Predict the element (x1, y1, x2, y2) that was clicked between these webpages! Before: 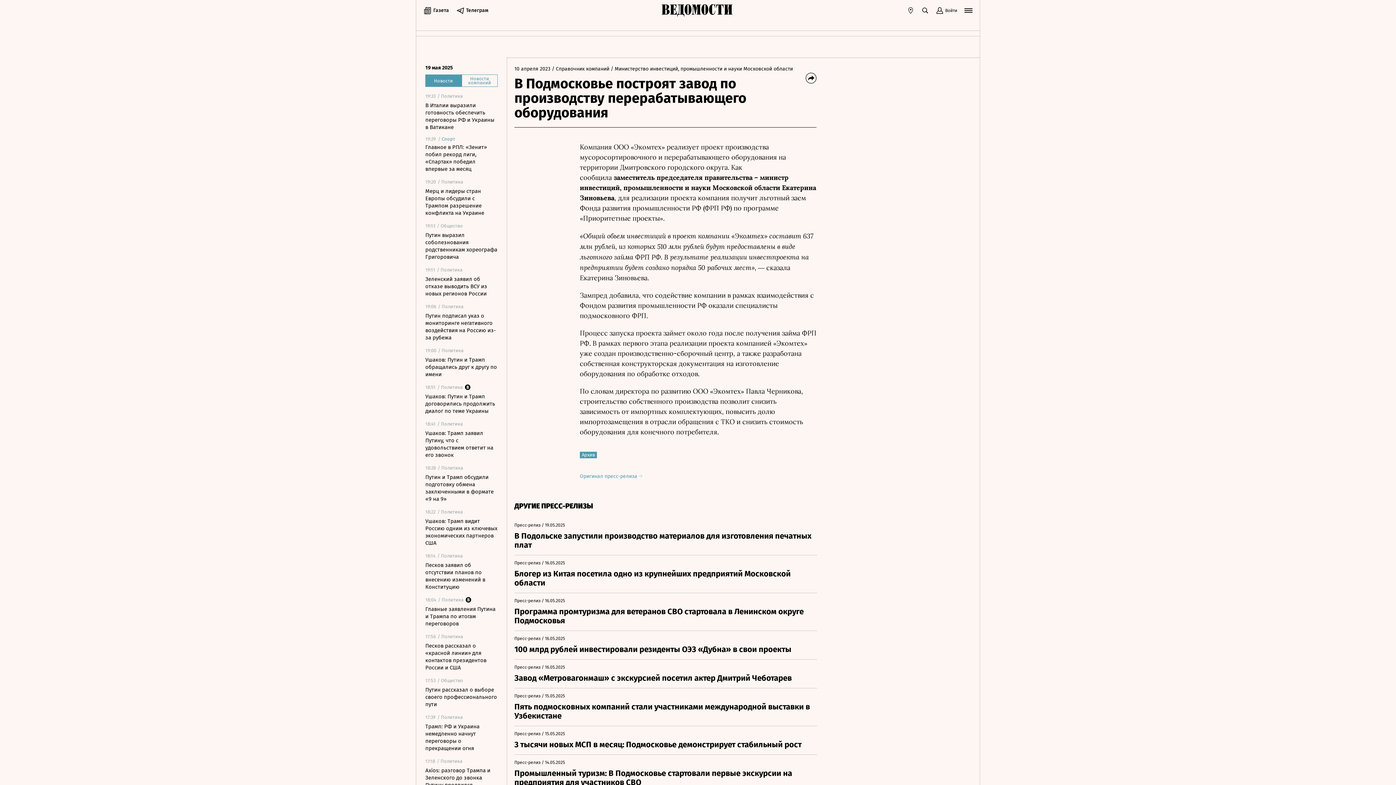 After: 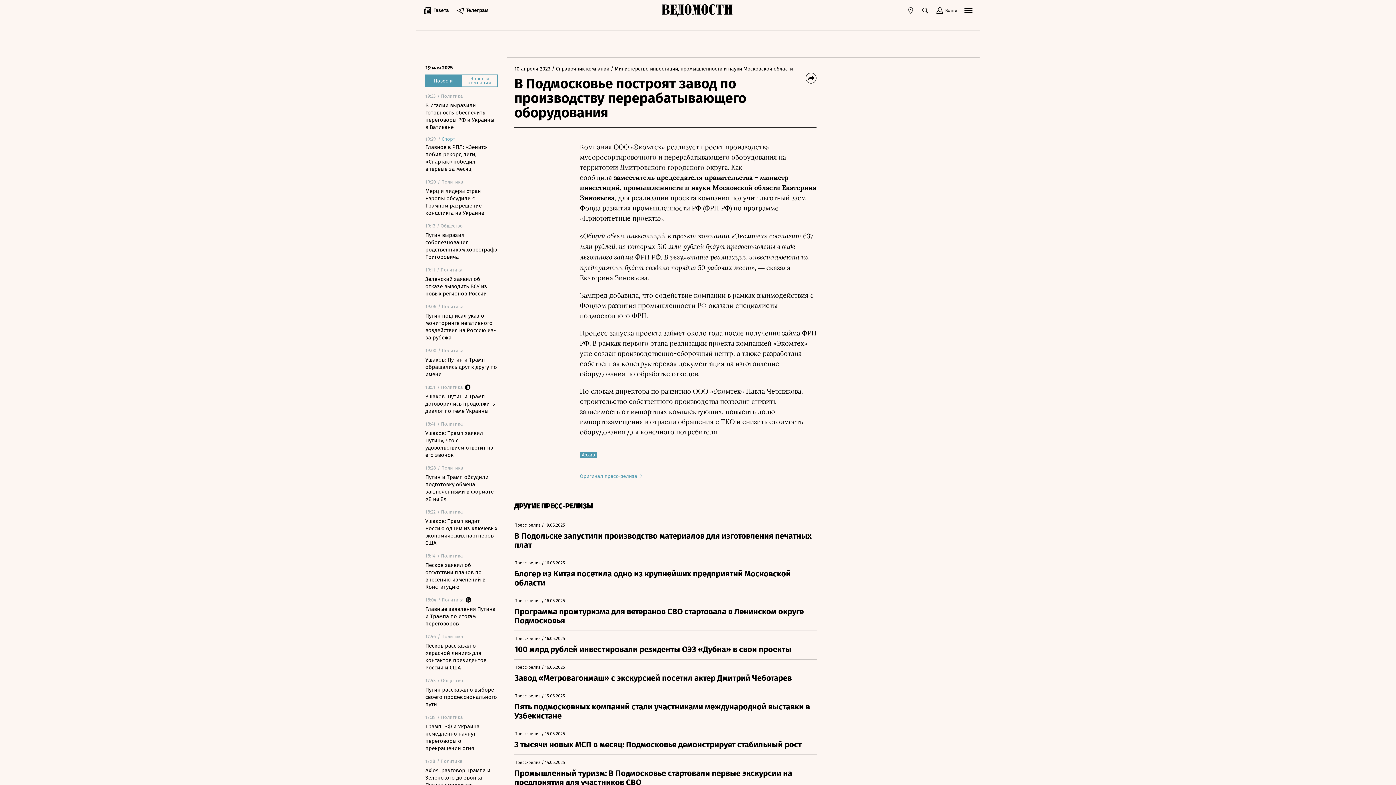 Action: bbox: (964, 6, 972, 14)